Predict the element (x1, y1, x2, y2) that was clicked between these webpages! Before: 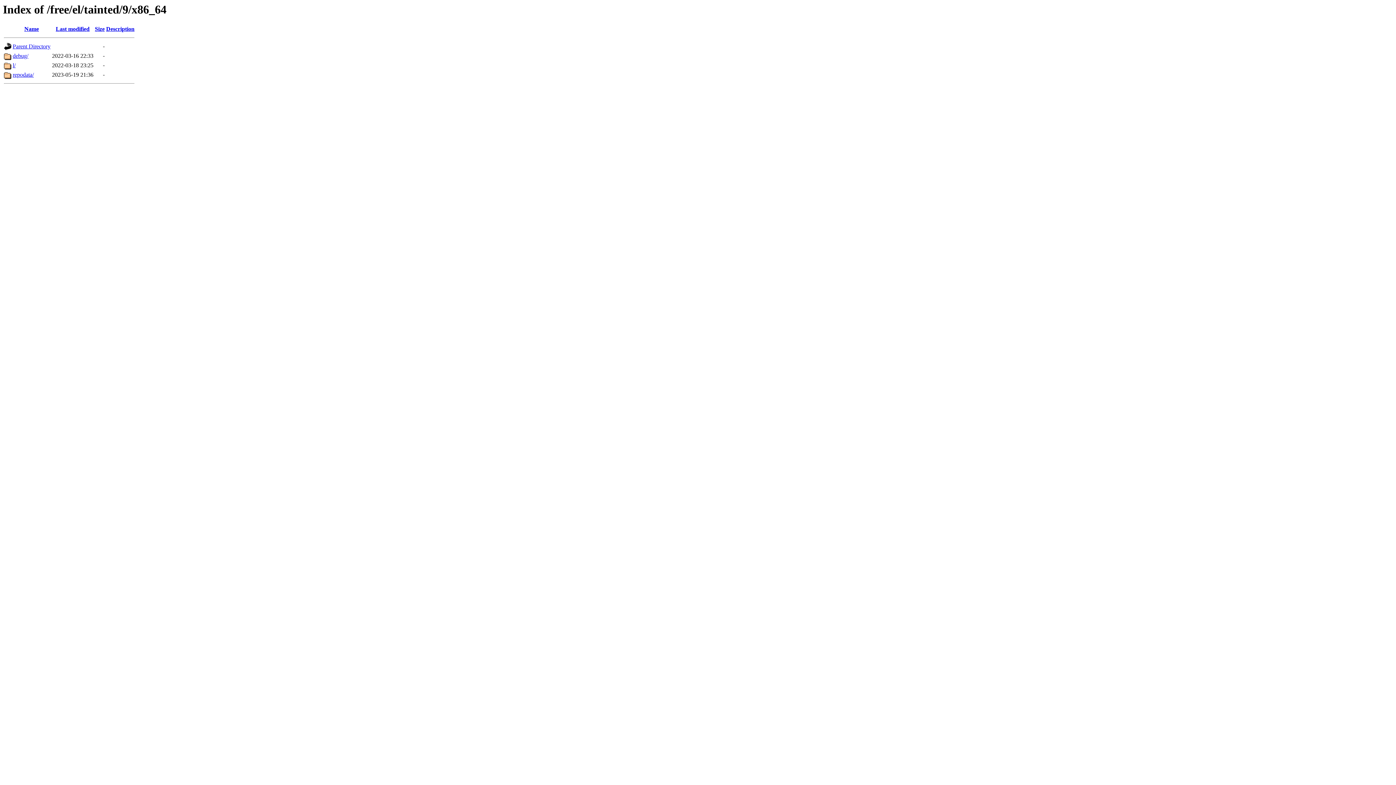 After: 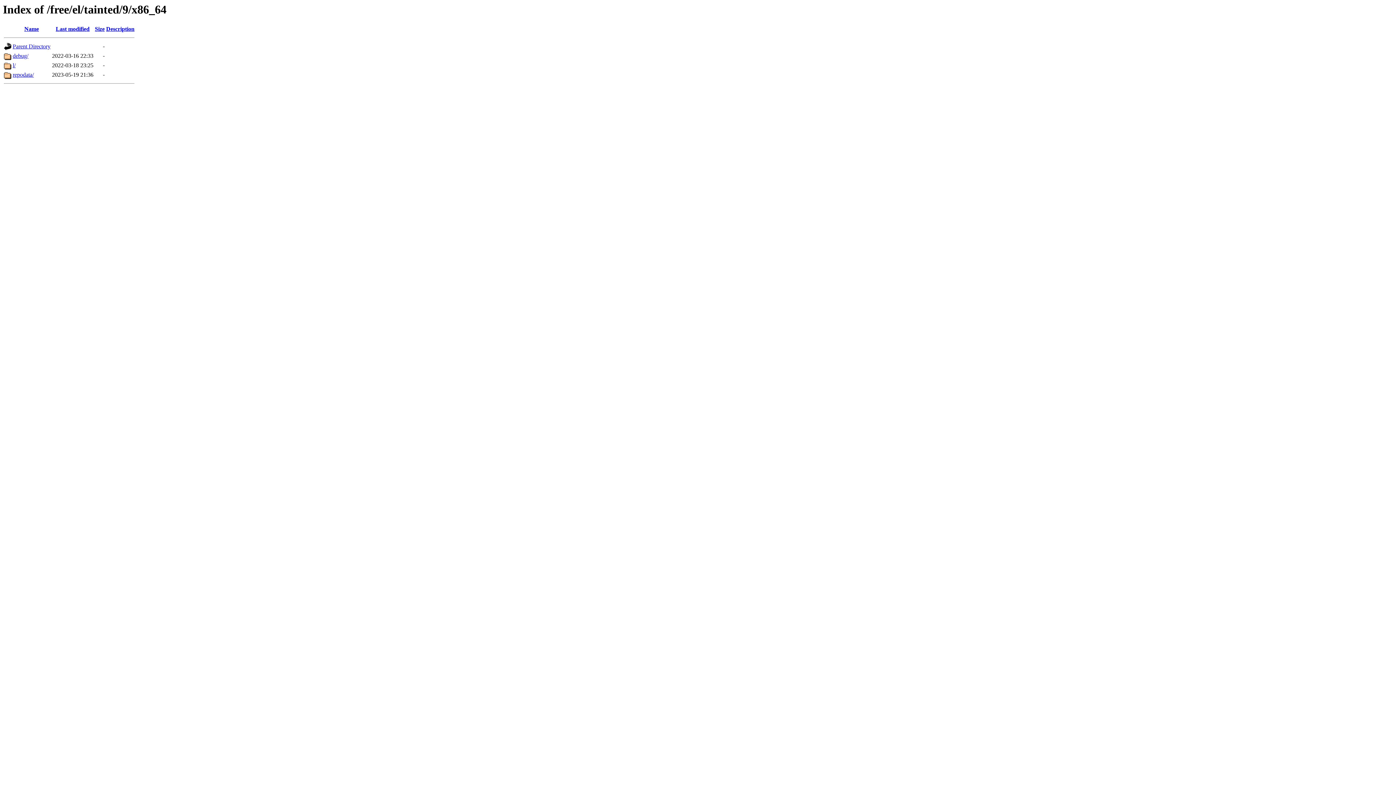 Action: label: Description bbox: (106, 25, 134, 32)